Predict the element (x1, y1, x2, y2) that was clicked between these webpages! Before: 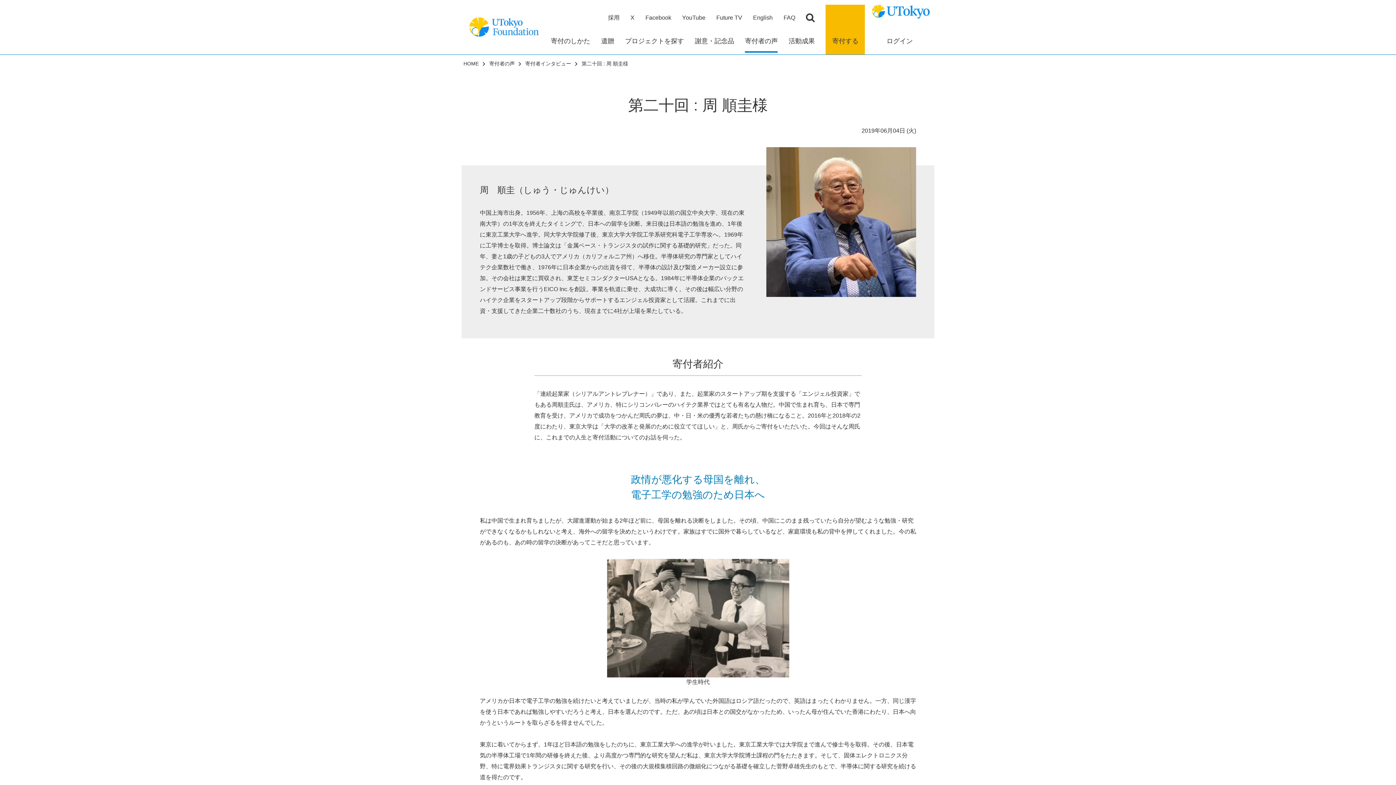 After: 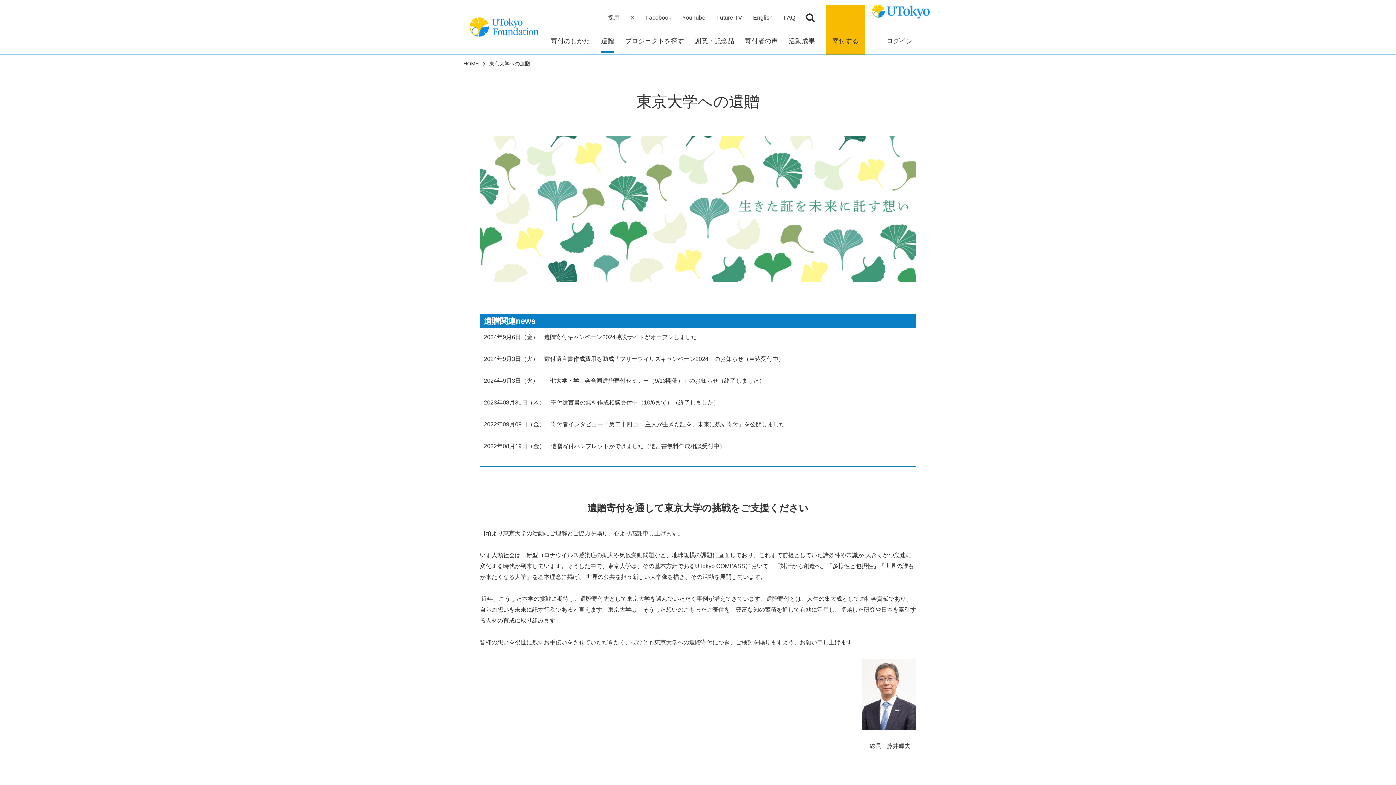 Action: label: 遺贈 bbox: (595, 29, 619, 54)